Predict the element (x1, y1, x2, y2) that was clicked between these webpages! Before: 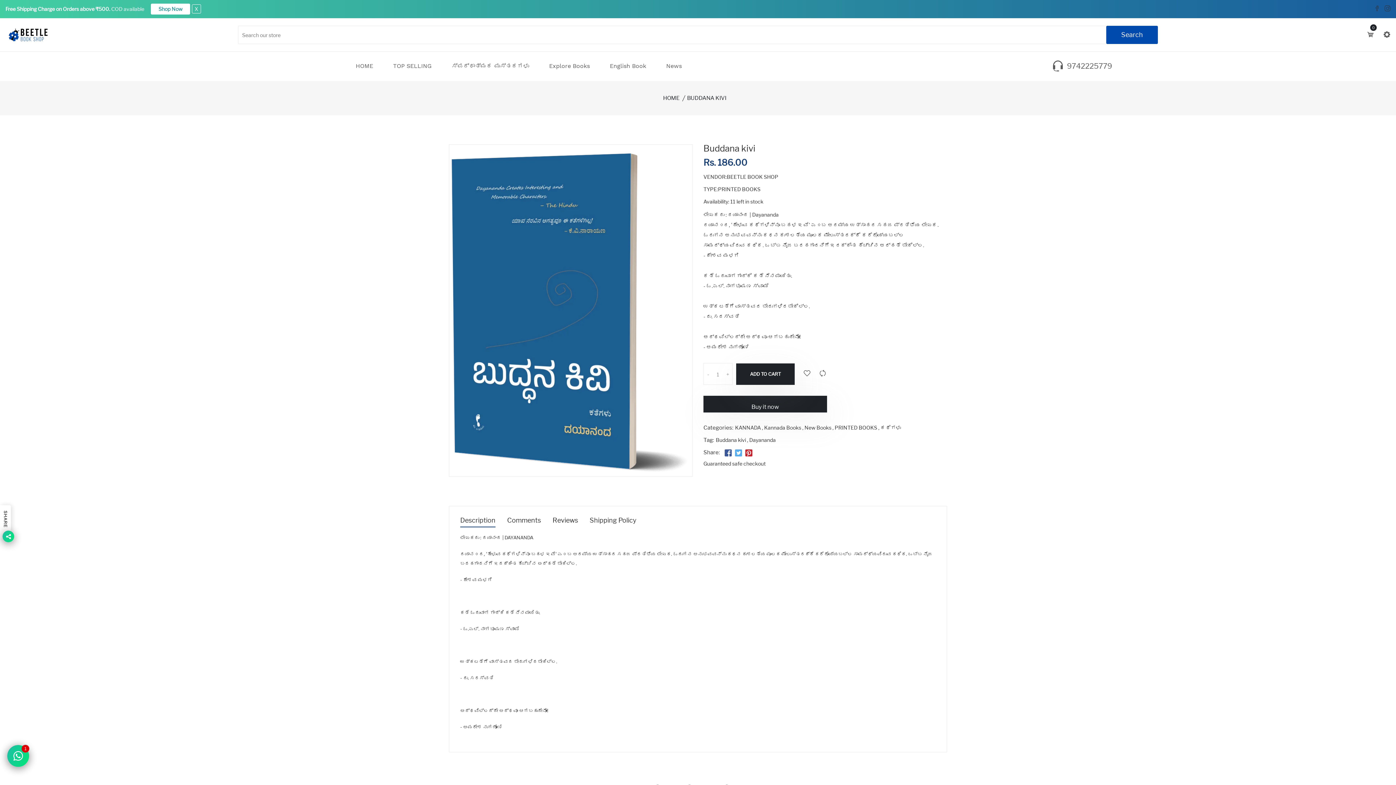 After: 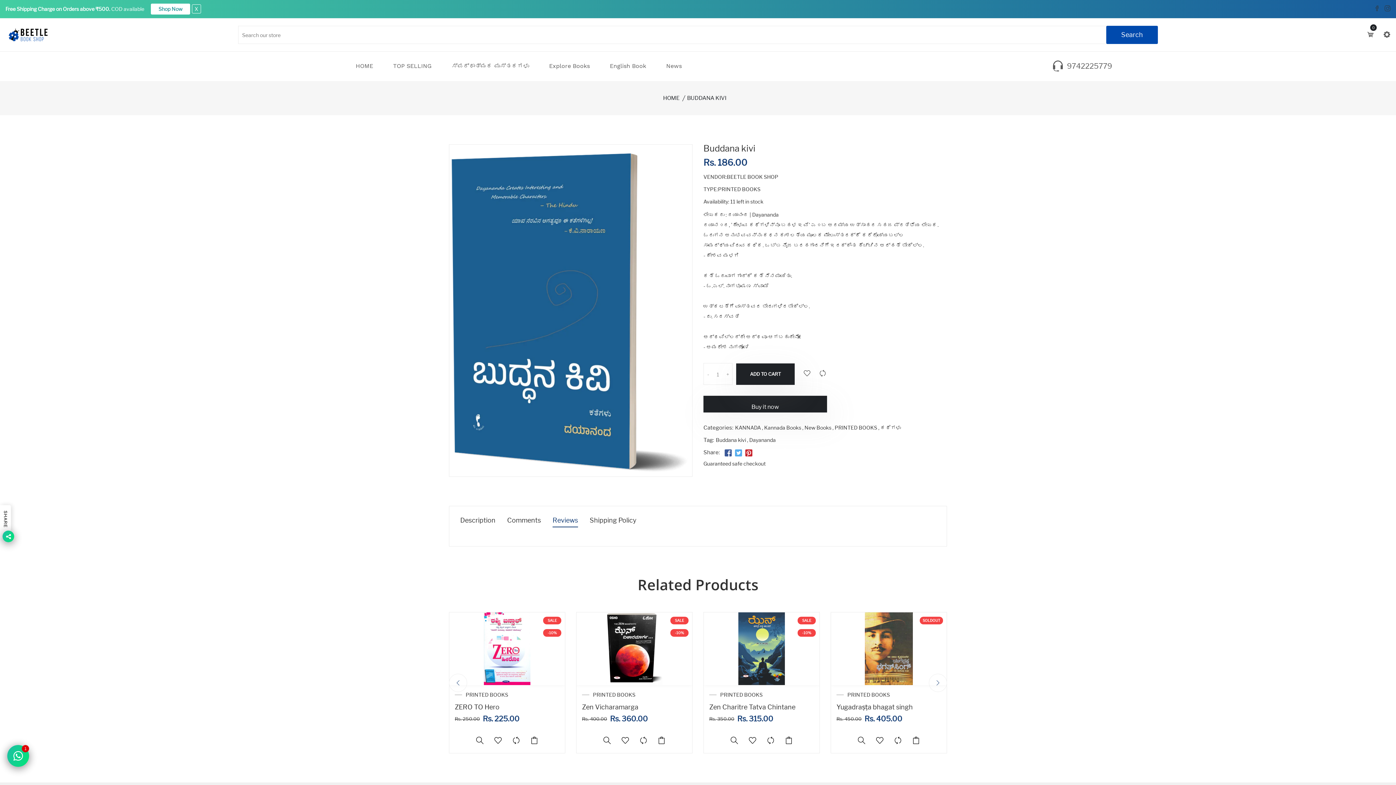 Action: bbox: (552, 517, 578, 527) label: Reviews